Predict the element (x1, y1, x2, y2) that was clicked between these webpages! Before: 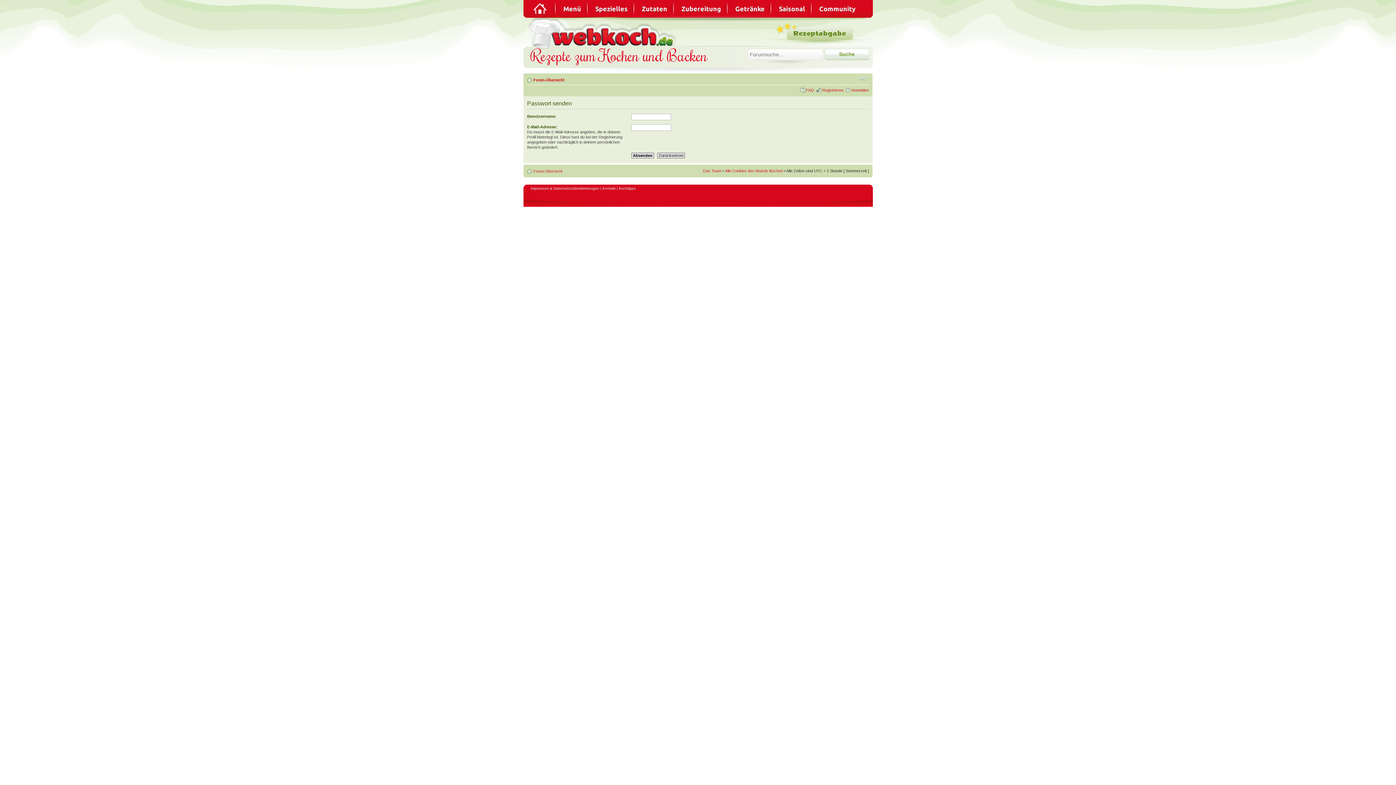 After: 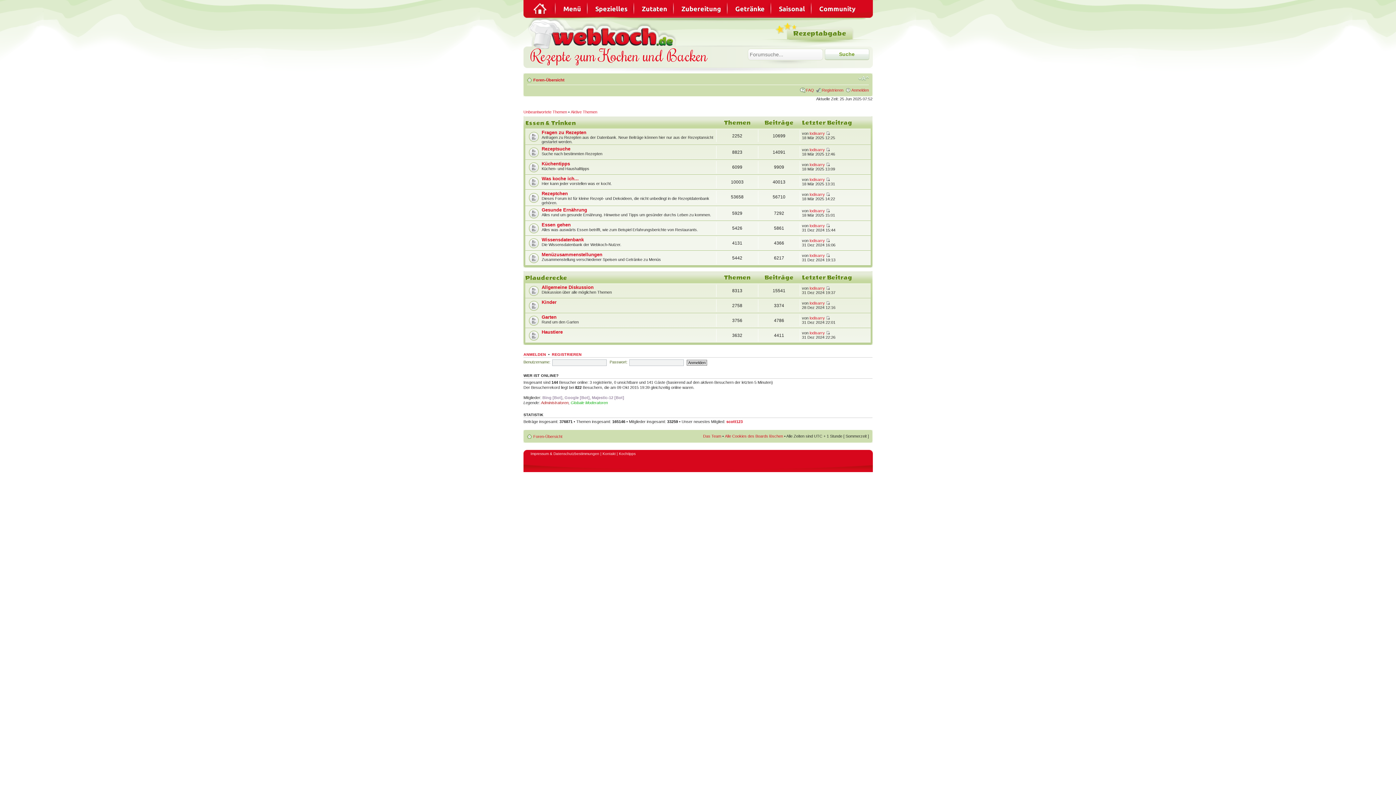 Action: bbox: (533, 77, 564, 82) label: Foren-Übersicht